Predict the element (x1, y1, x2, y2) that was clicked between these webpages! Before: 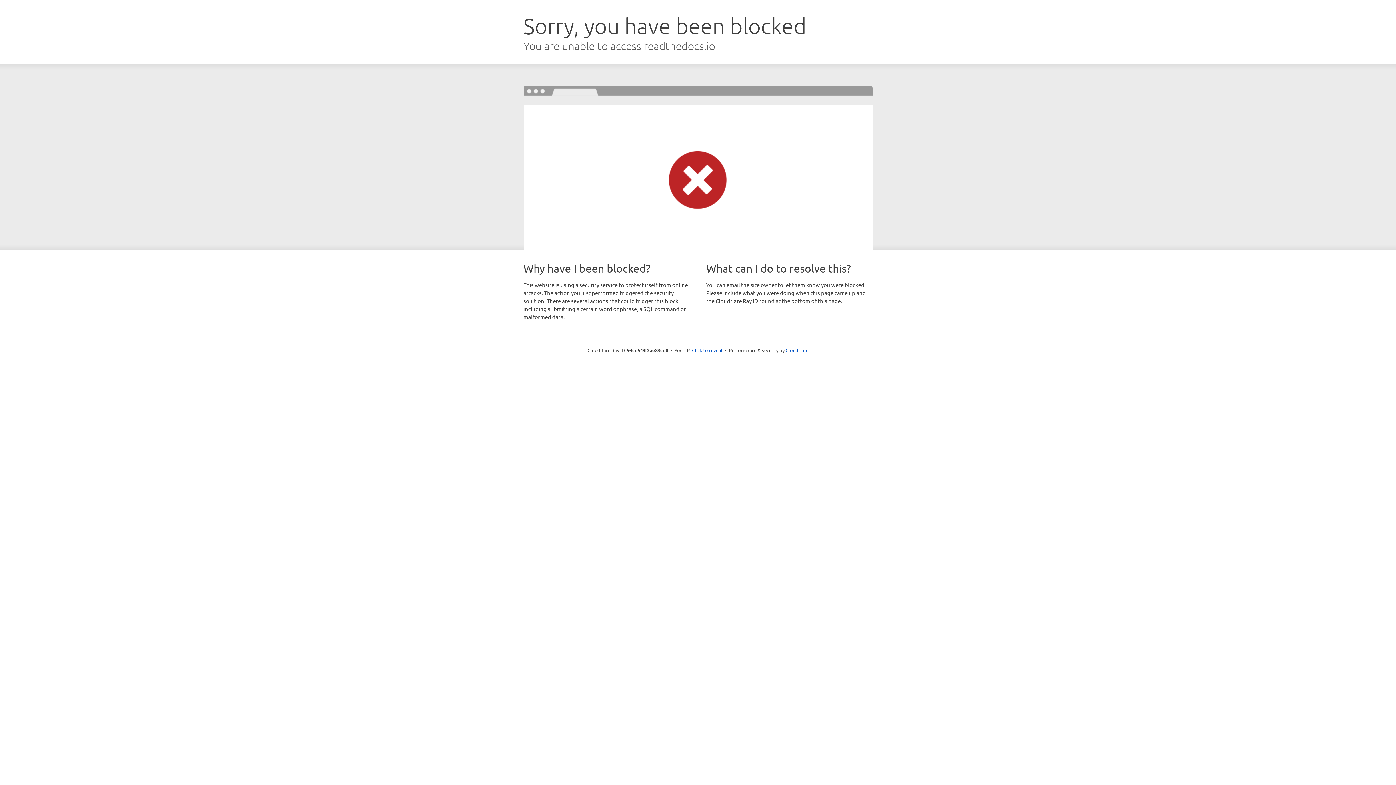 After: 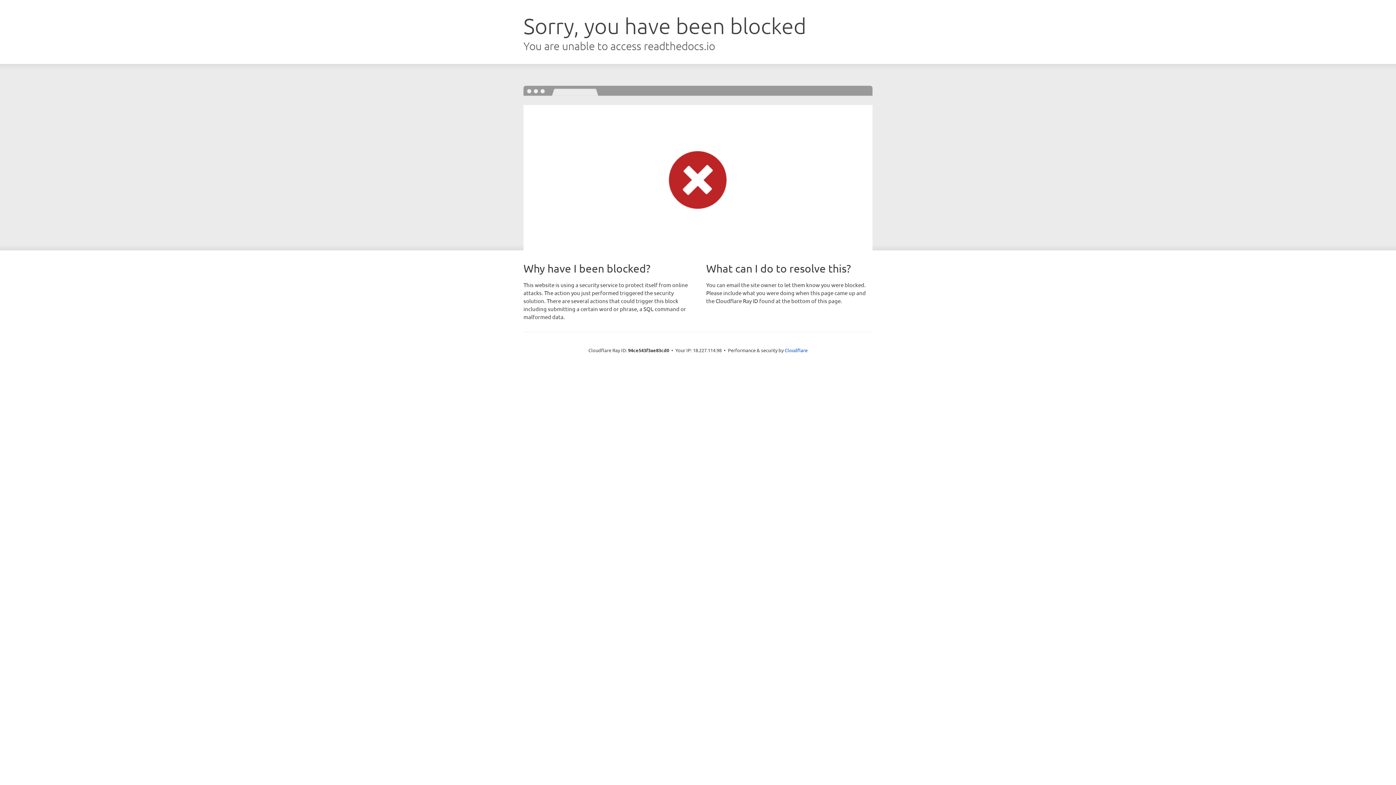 Action: label: Click to reveal bbox: (692, 346, 722, 353)